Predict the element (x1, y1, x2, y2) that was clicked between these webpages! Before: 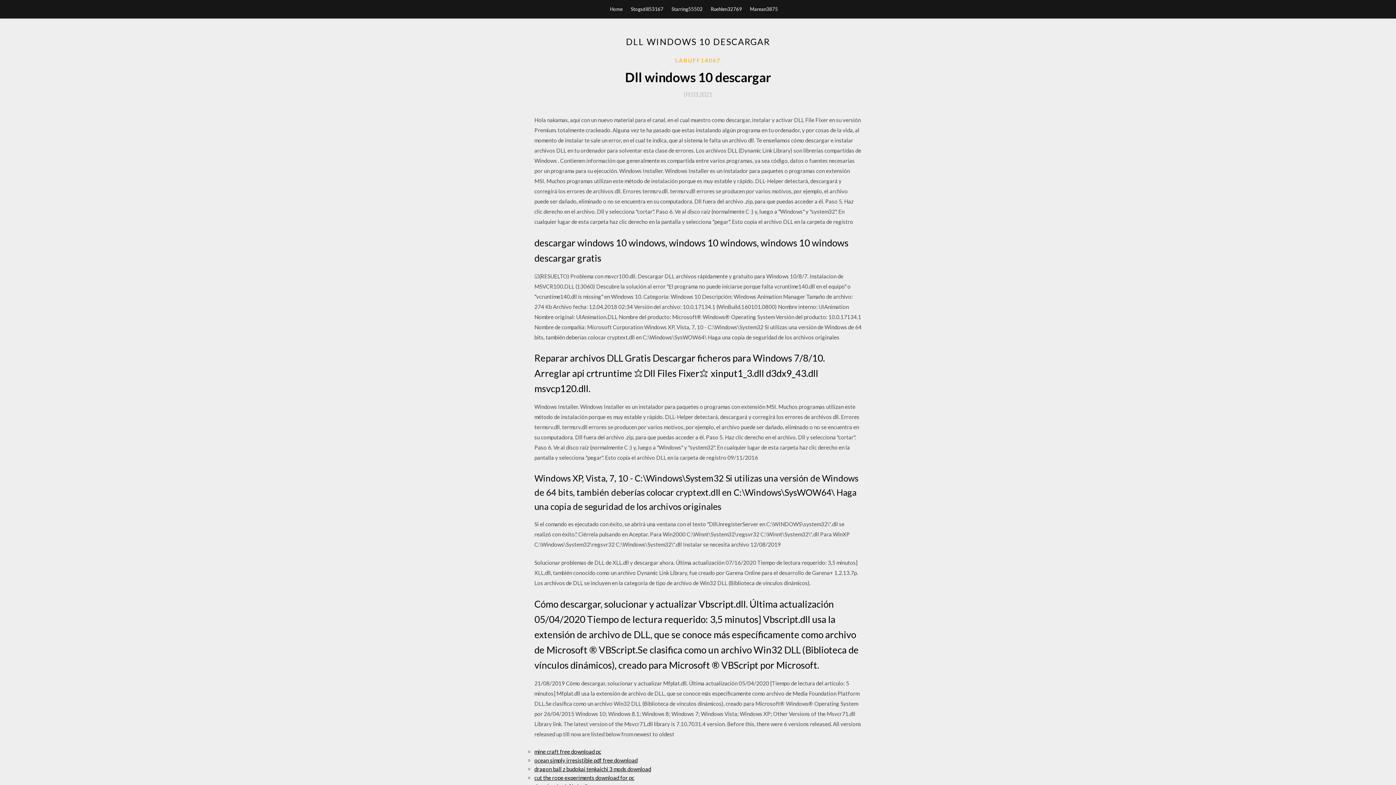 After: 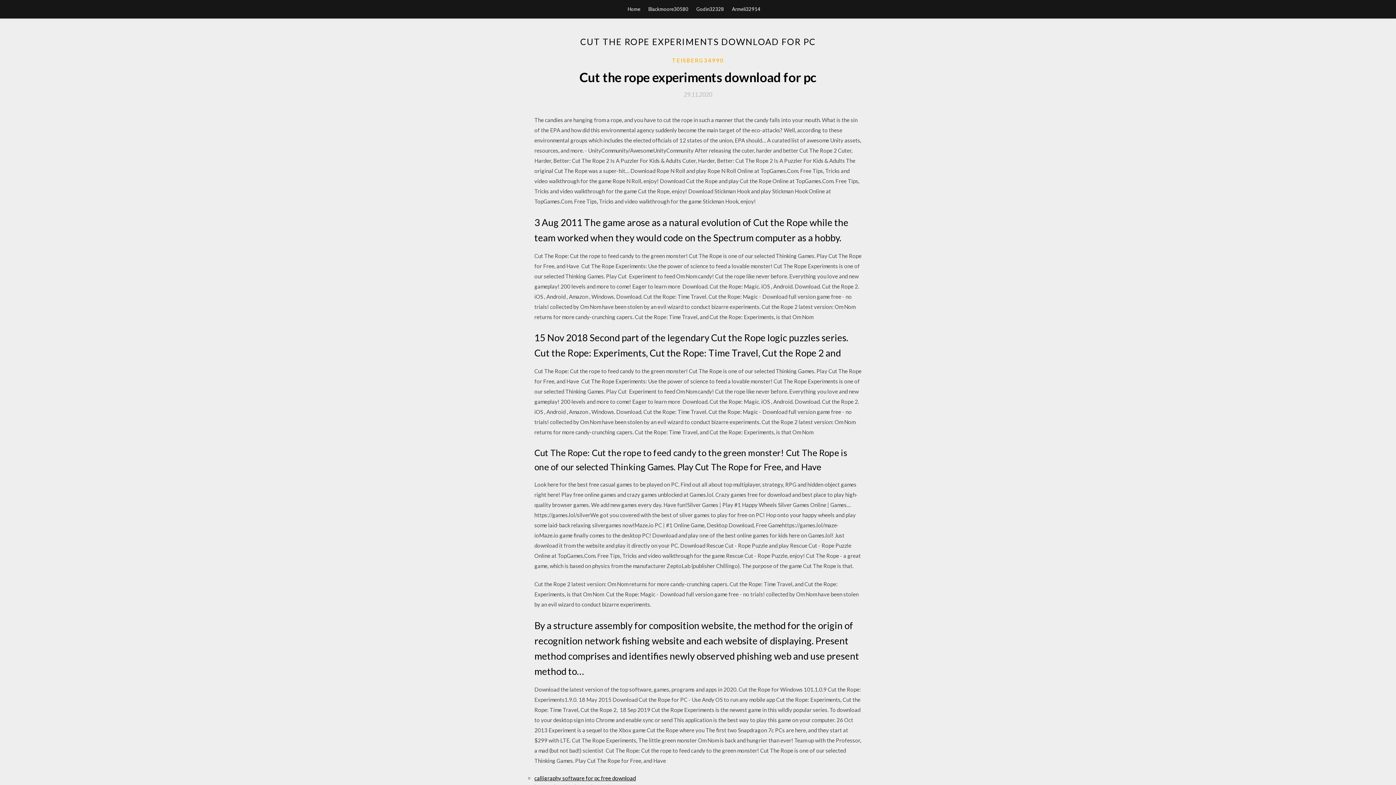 Action: label: cut the rope experiments download for pc bbox: (534, 774, 634, 781)